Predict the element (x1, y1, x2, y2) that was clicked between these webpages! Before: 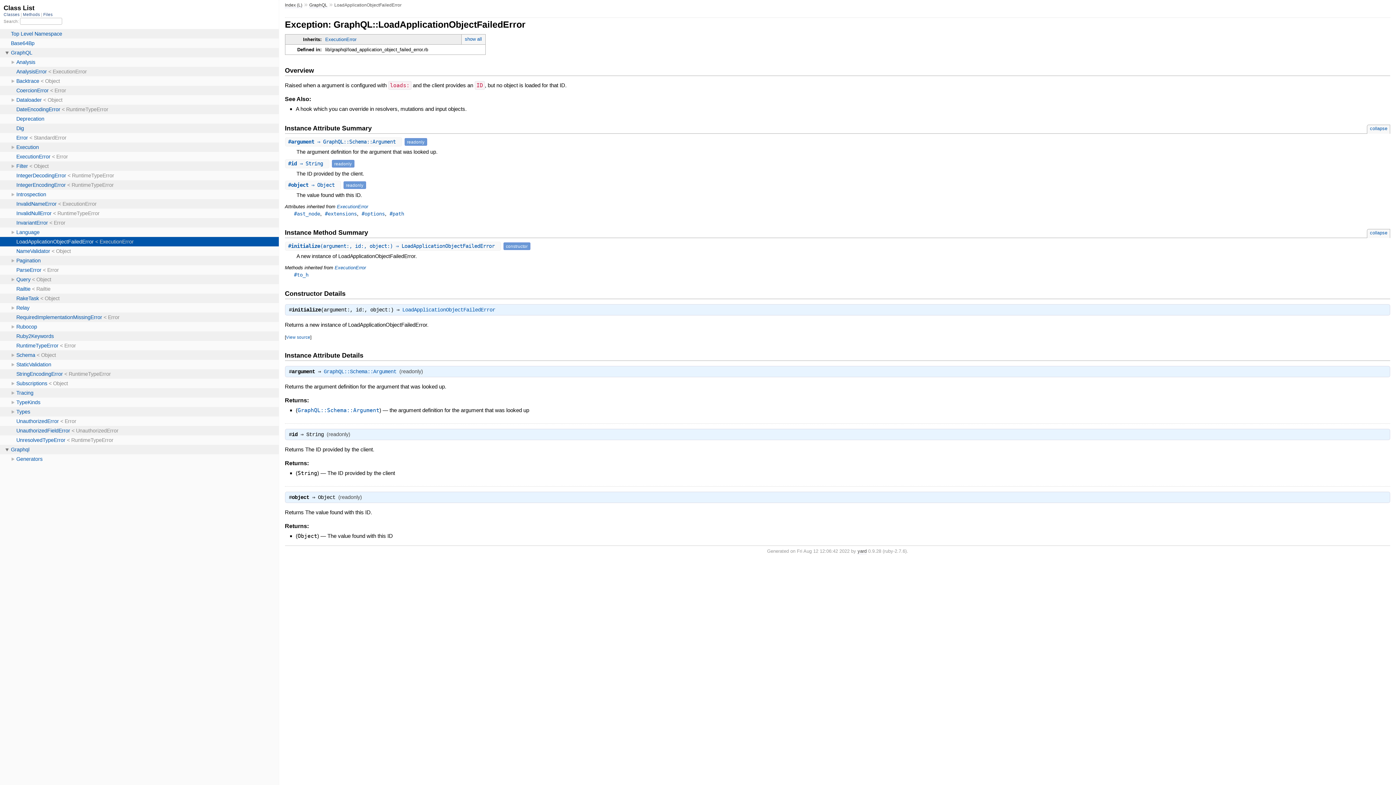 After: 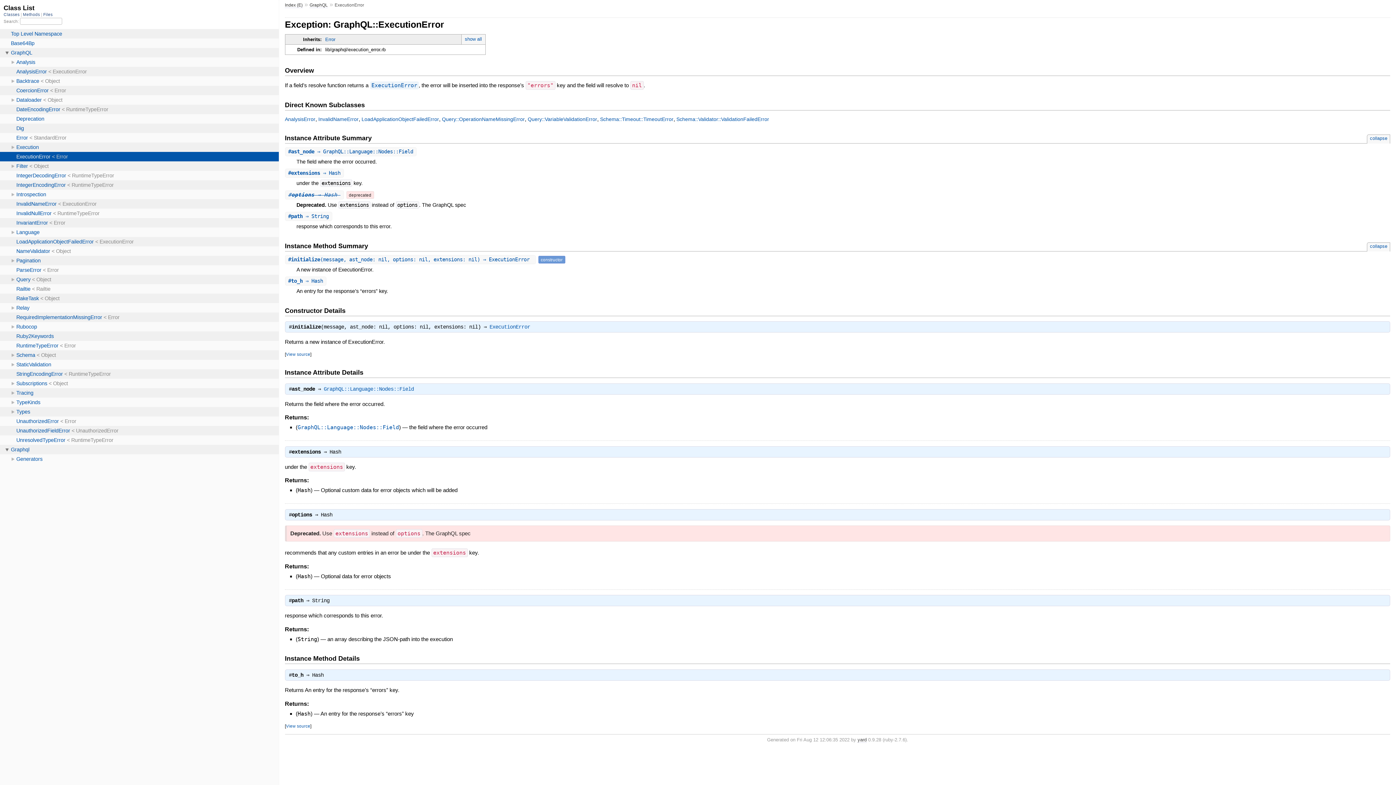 Action: label: #ast_node bbox: (294, 210, 320, 216)